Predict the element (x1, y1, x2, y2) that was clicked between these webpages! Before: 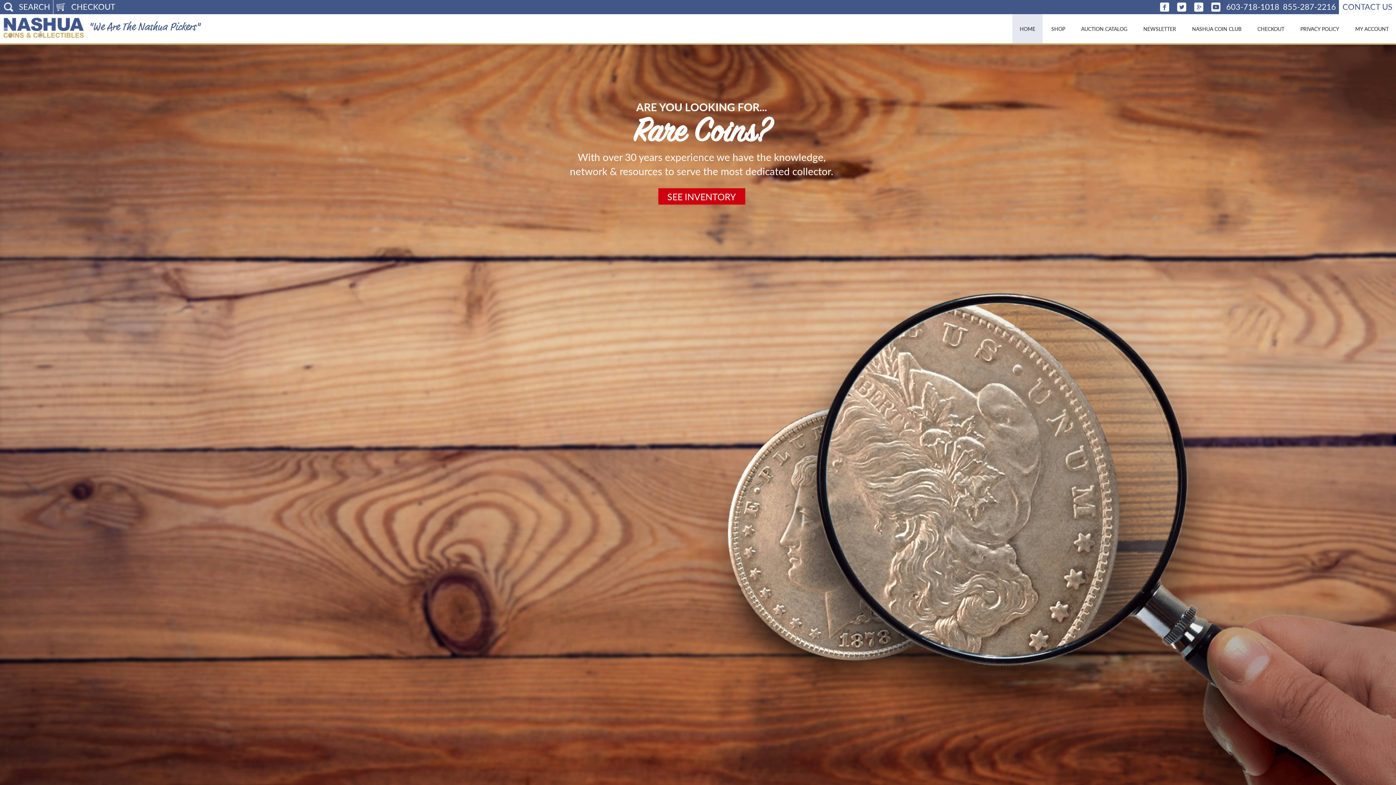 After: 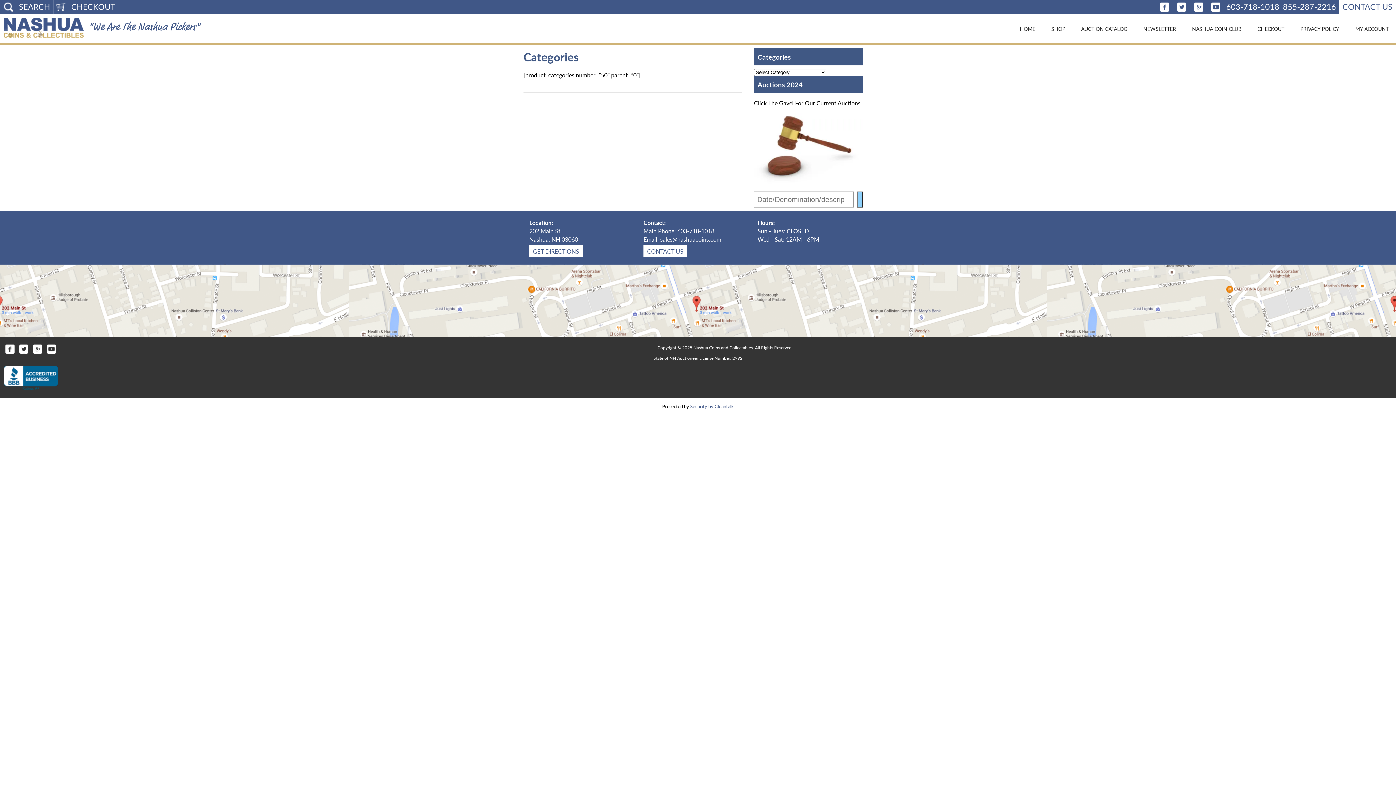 Action: label: SEE INVENTORY bbox: (658, 188, 745, 204)